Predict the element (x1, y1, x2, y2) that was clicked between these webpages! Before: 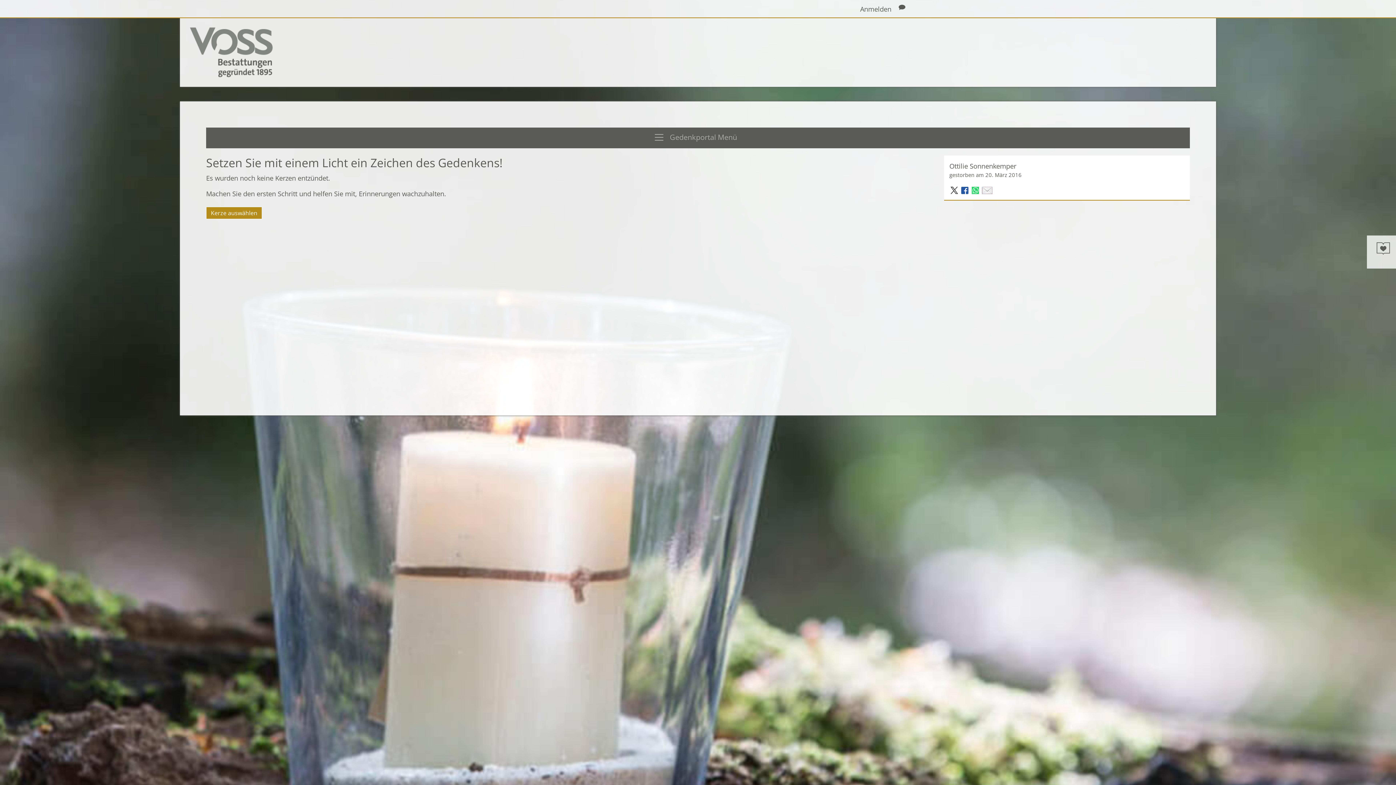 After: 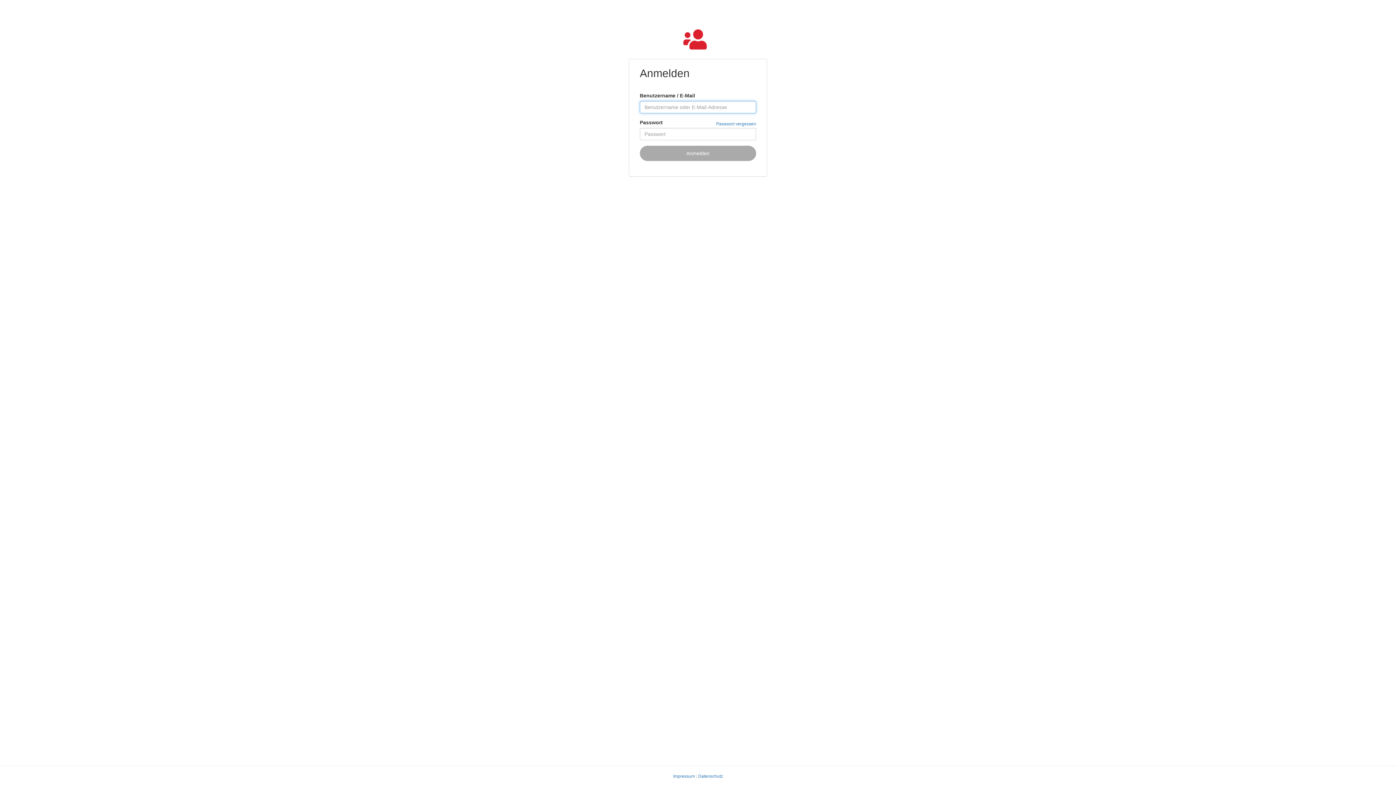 Action: bbox: (860, 4, 891, 13) label: Anmelden